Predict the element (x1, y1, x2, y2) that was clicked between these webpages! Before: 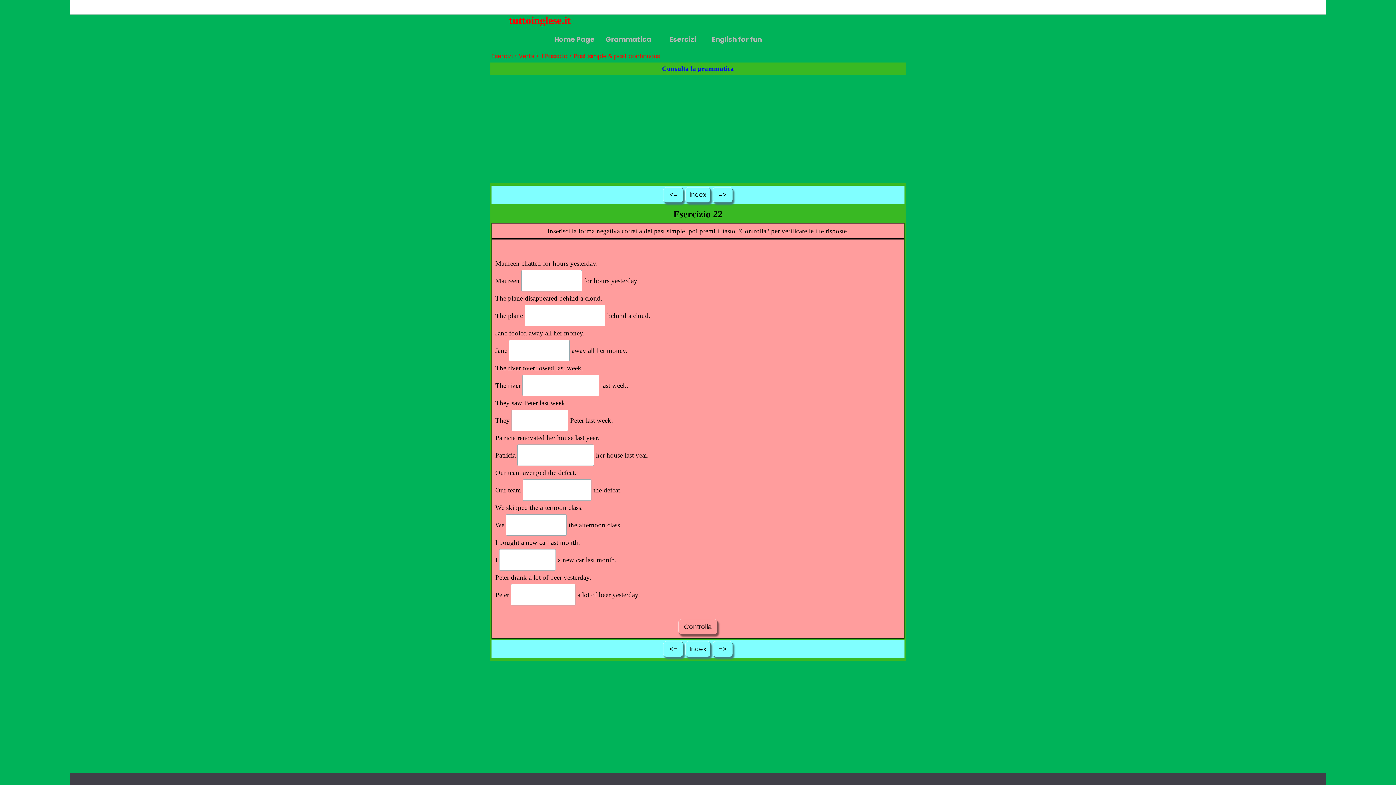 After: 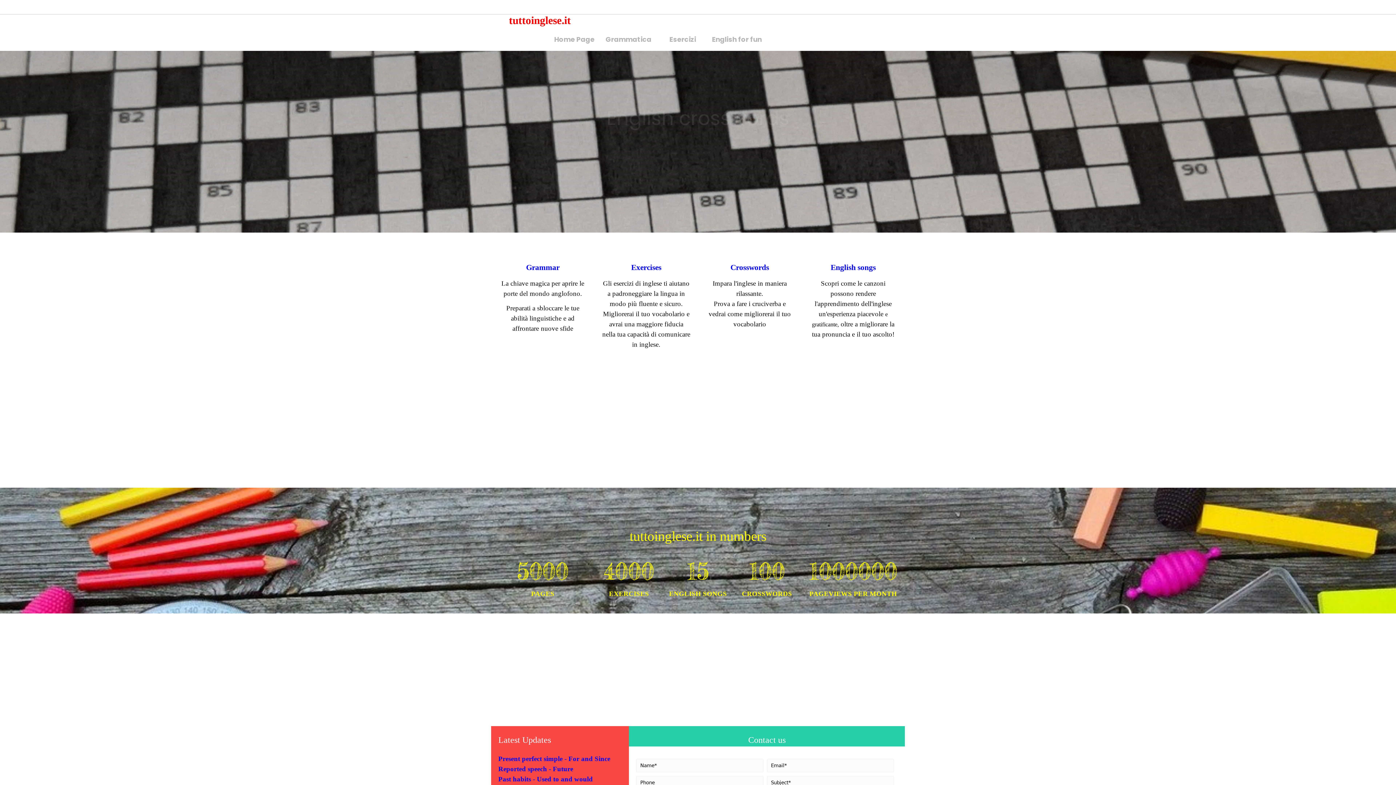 Action: label: Home Page bbox: (548, 32, 600, 46)